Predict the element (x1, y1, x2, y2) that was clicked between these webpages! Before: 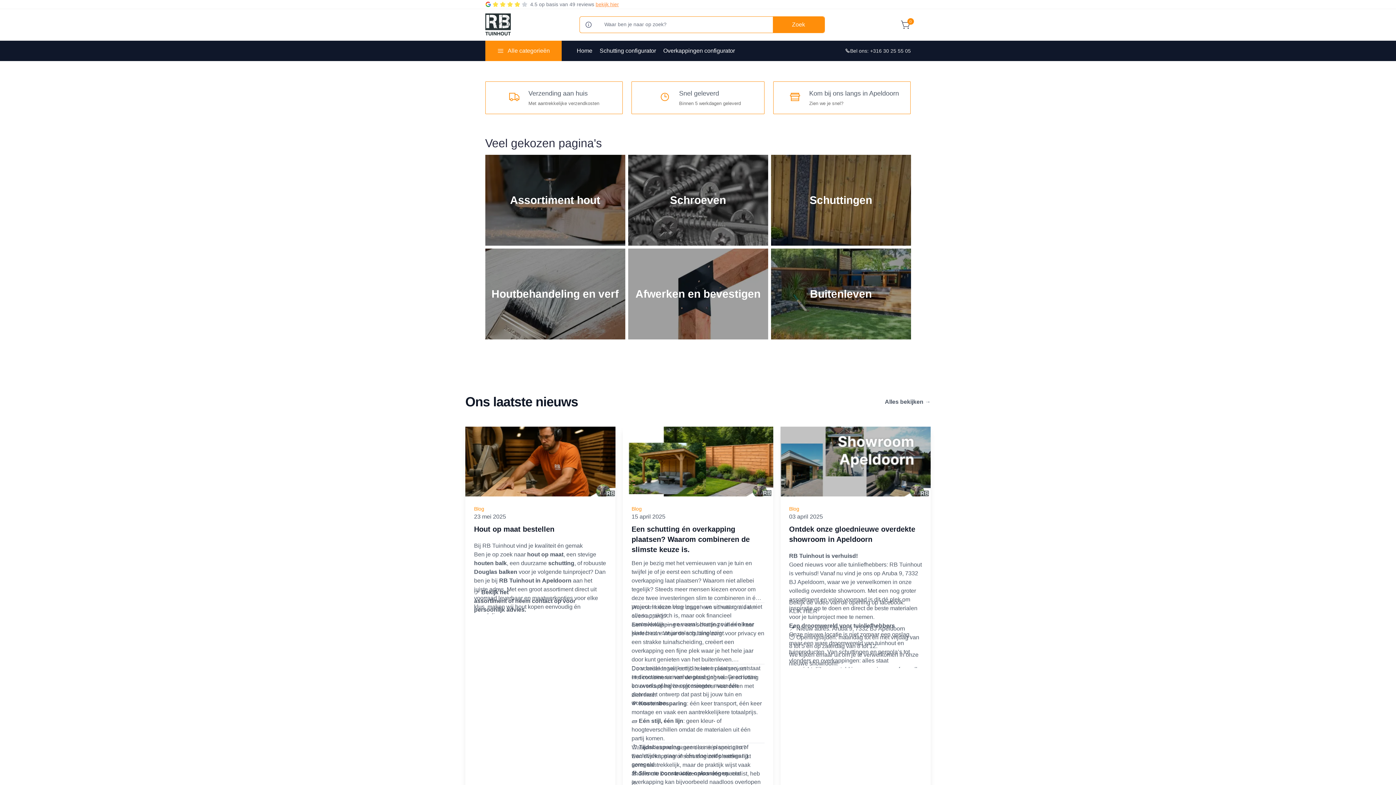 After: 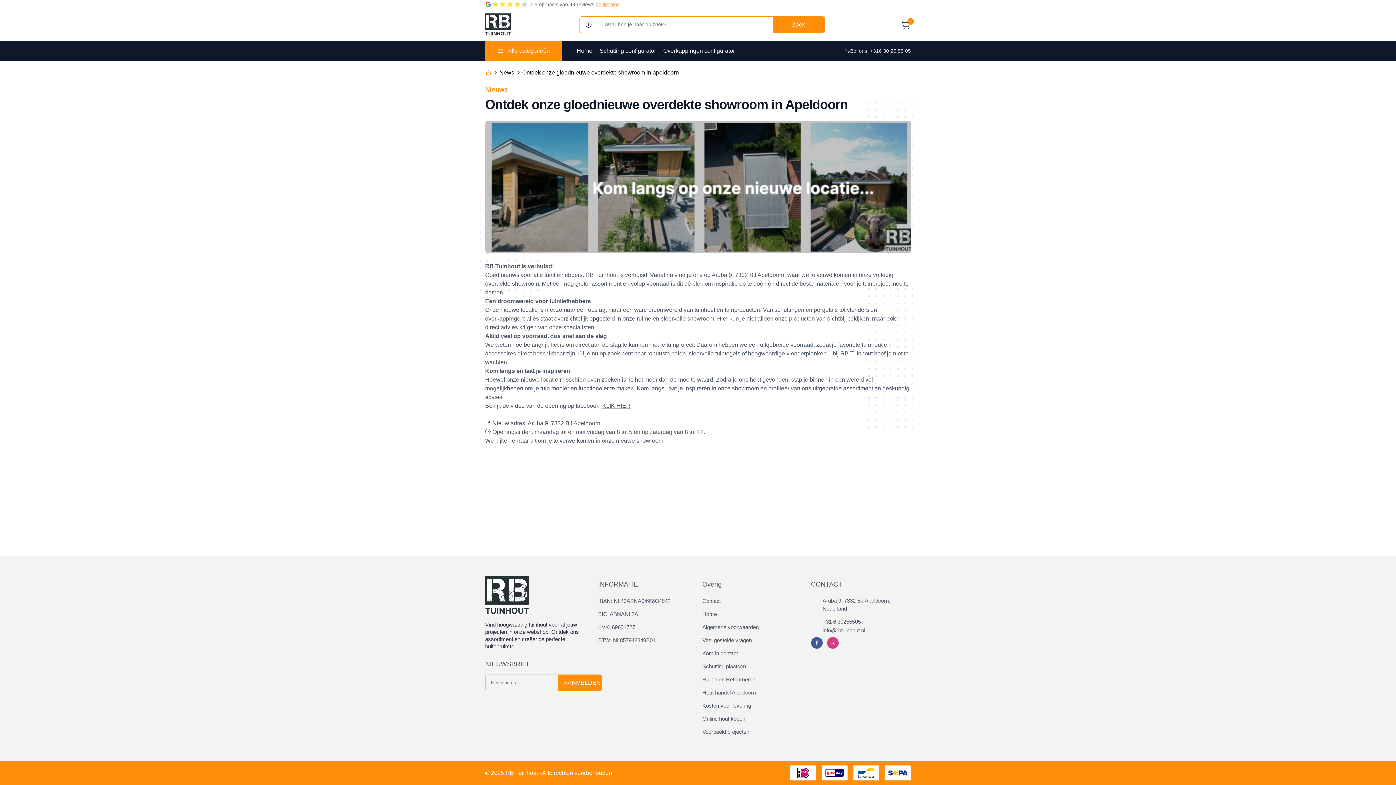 Action: bbox: (780, 426, 930, 496)